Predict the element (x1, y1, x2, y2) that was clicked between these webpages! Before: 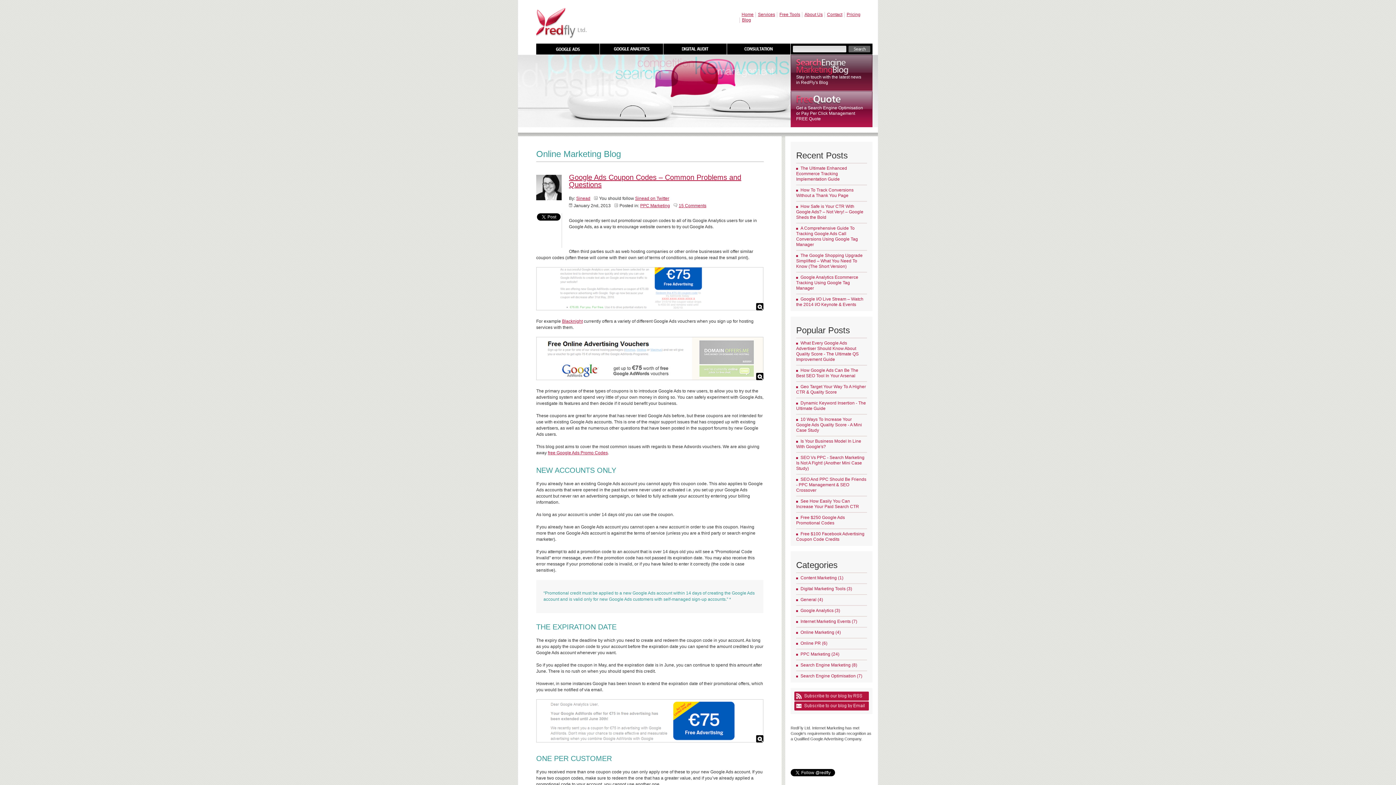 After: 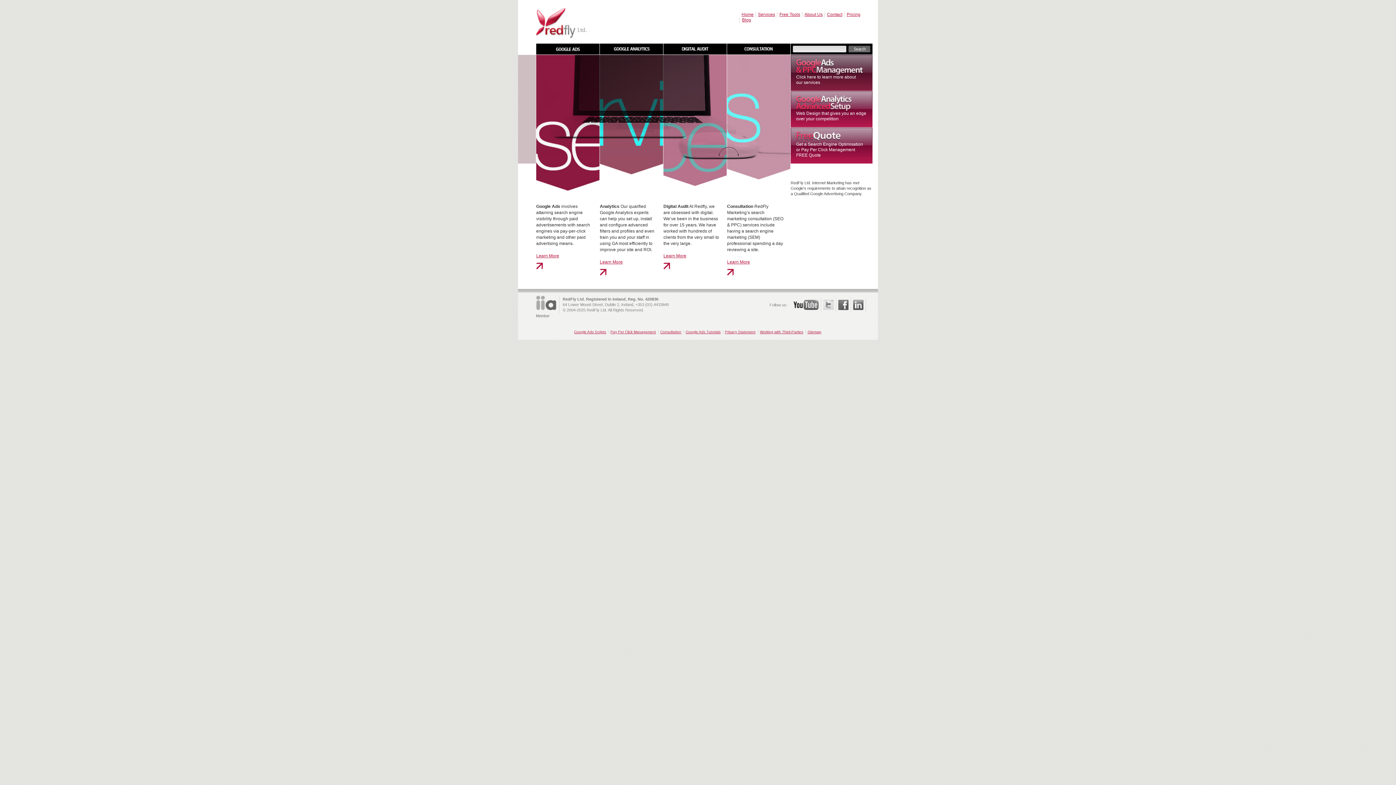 Action: bbox: (758, 12, 775, 17) label: Services